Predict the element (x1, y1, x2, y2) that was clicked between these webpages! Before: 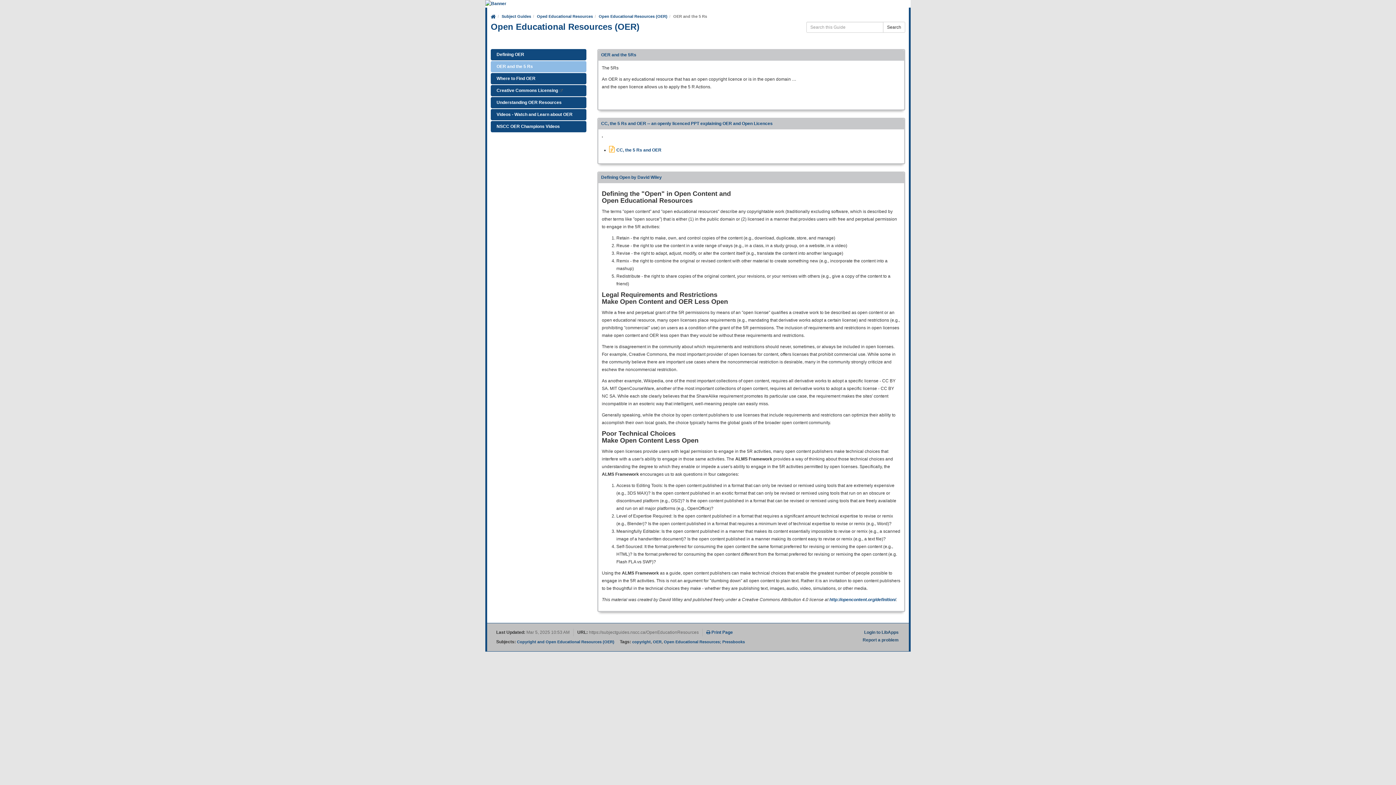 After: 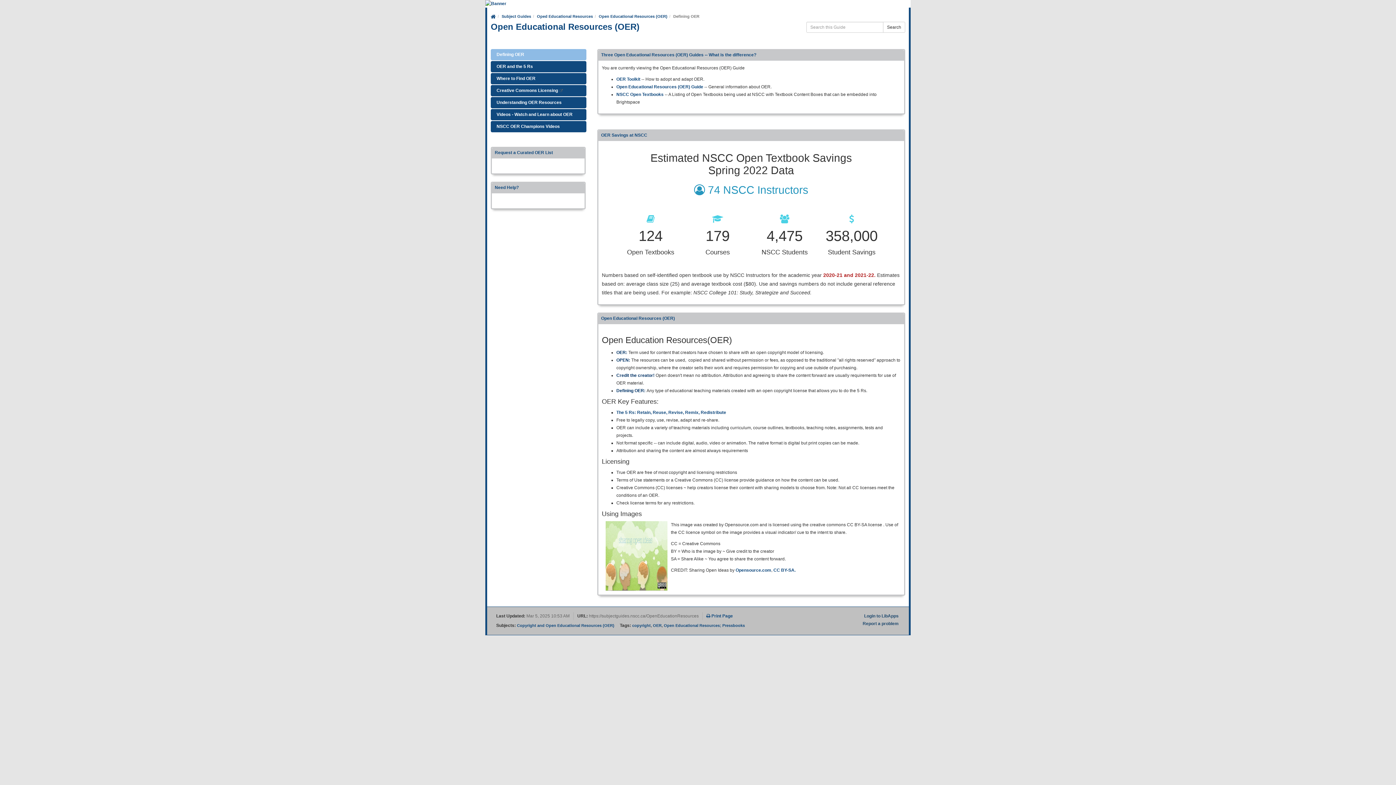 Action: label: Defining OER bbox: (490, 49, 586, 60)